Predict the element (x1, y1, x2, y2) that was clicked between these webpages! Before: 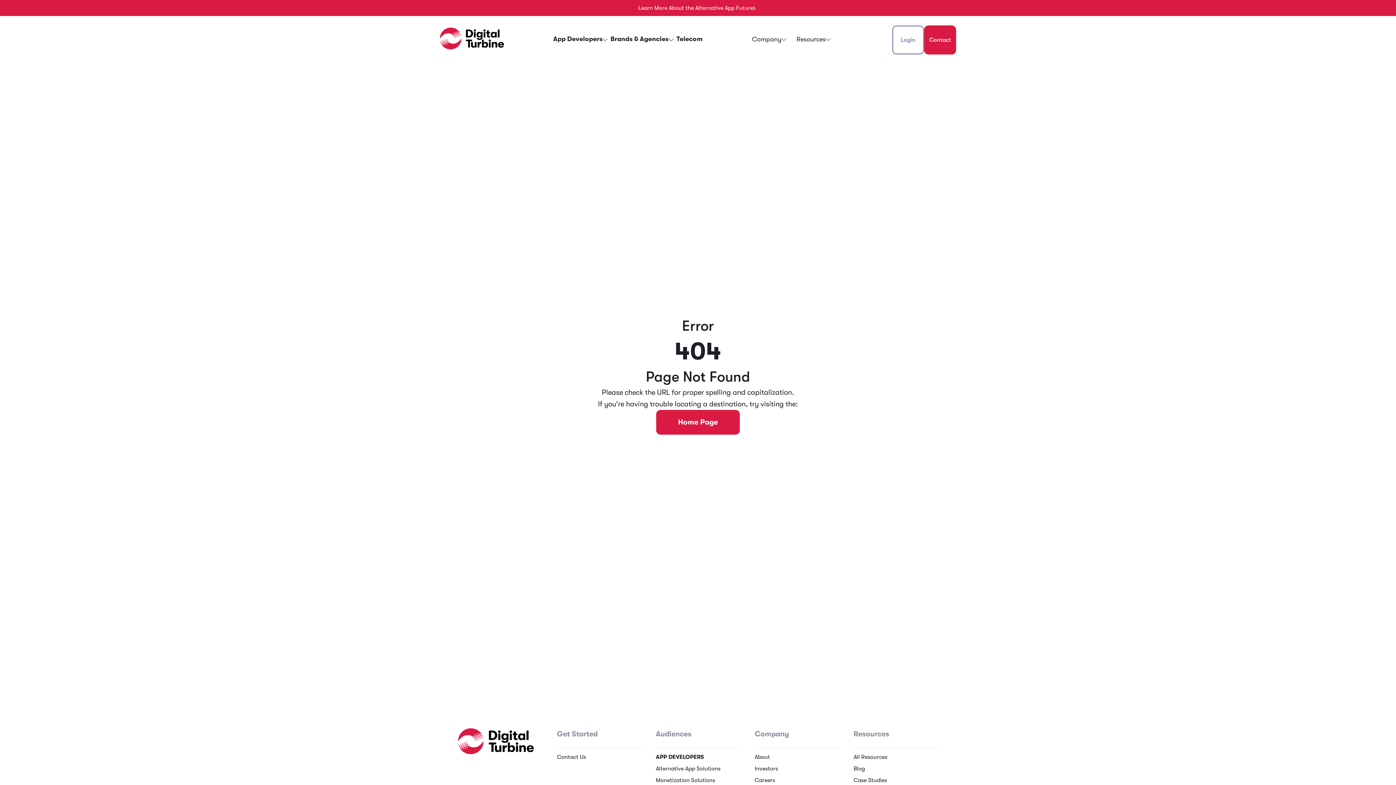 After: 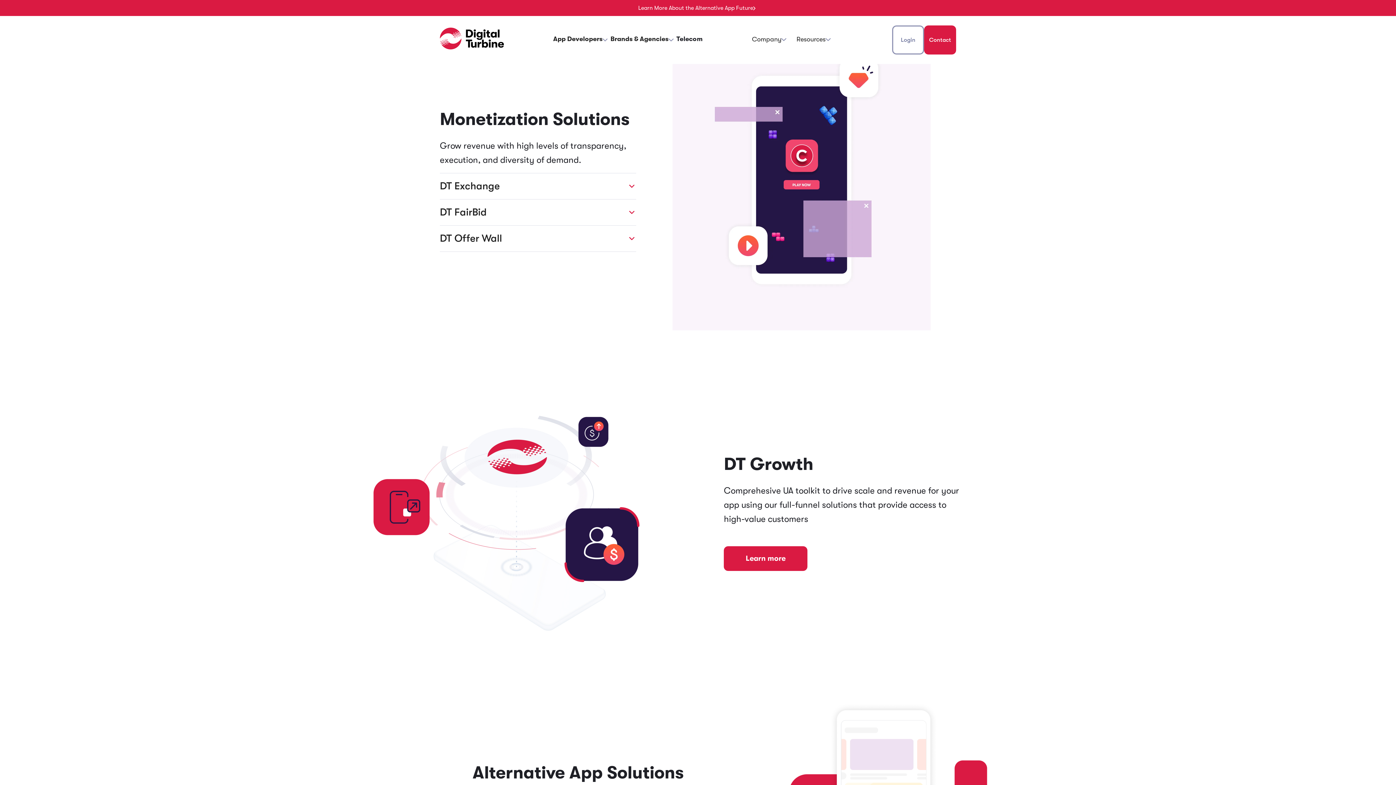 Action: bbox: (656, 774, 740, 786) label: Monetization Solutions